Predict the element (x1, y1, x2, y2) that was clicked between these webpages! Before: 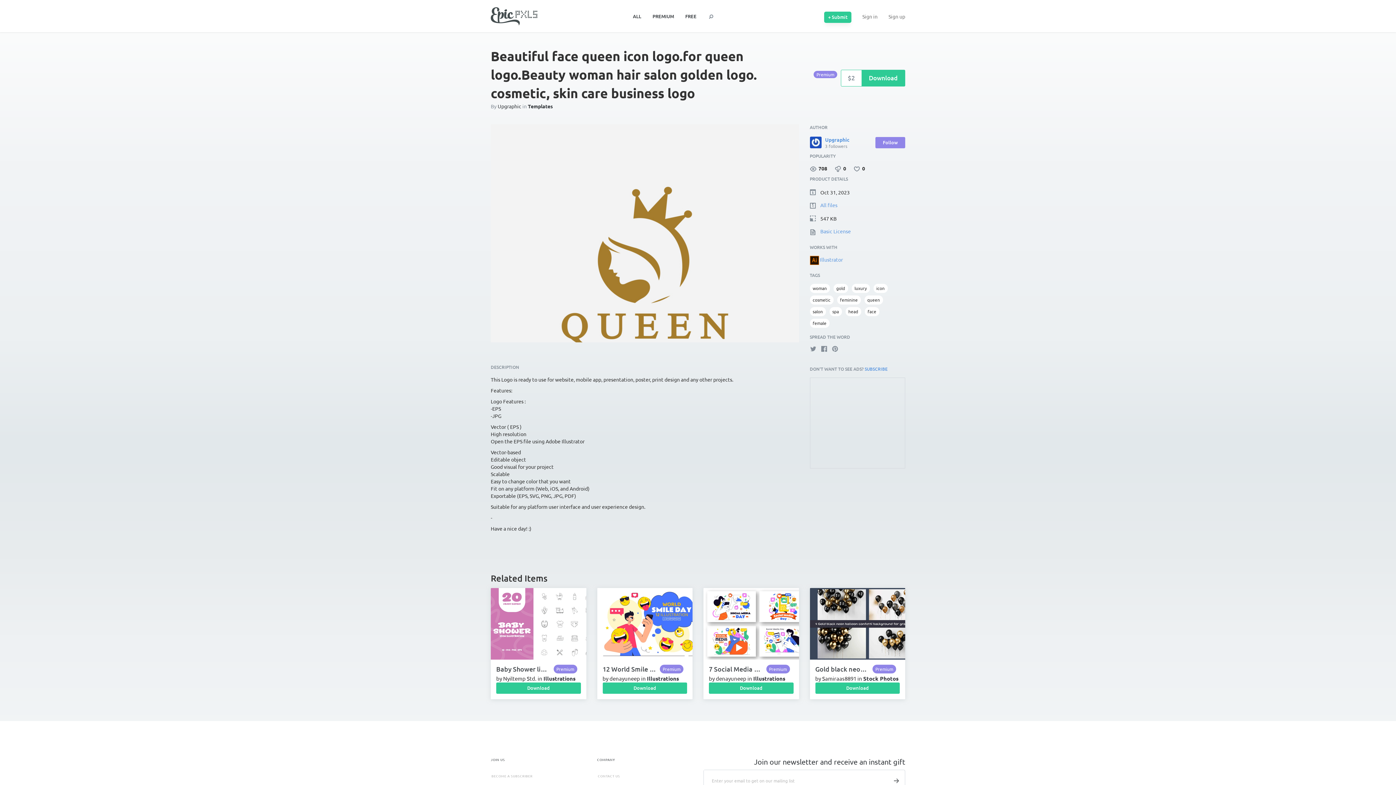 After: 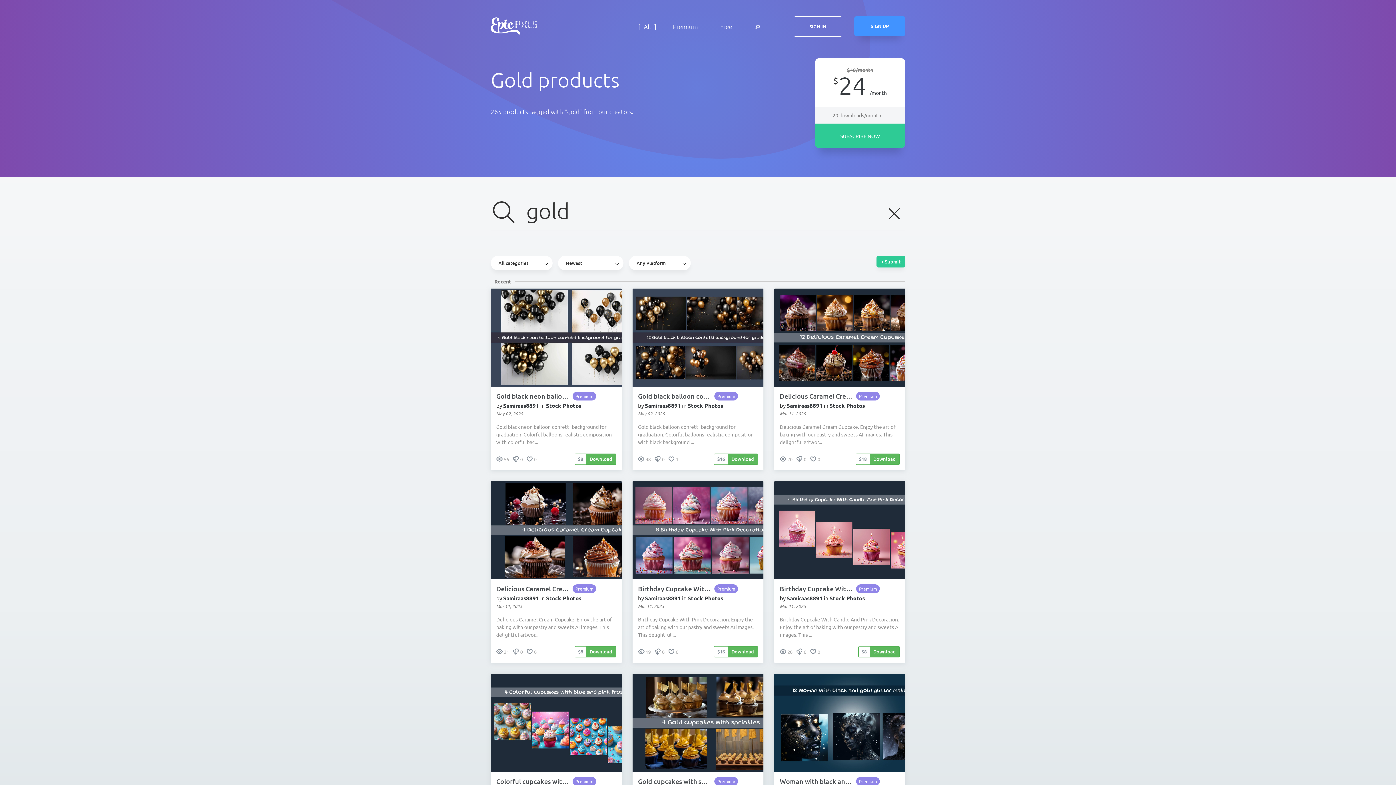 Action: bbox: (833, 283, 848, 292) label: gold